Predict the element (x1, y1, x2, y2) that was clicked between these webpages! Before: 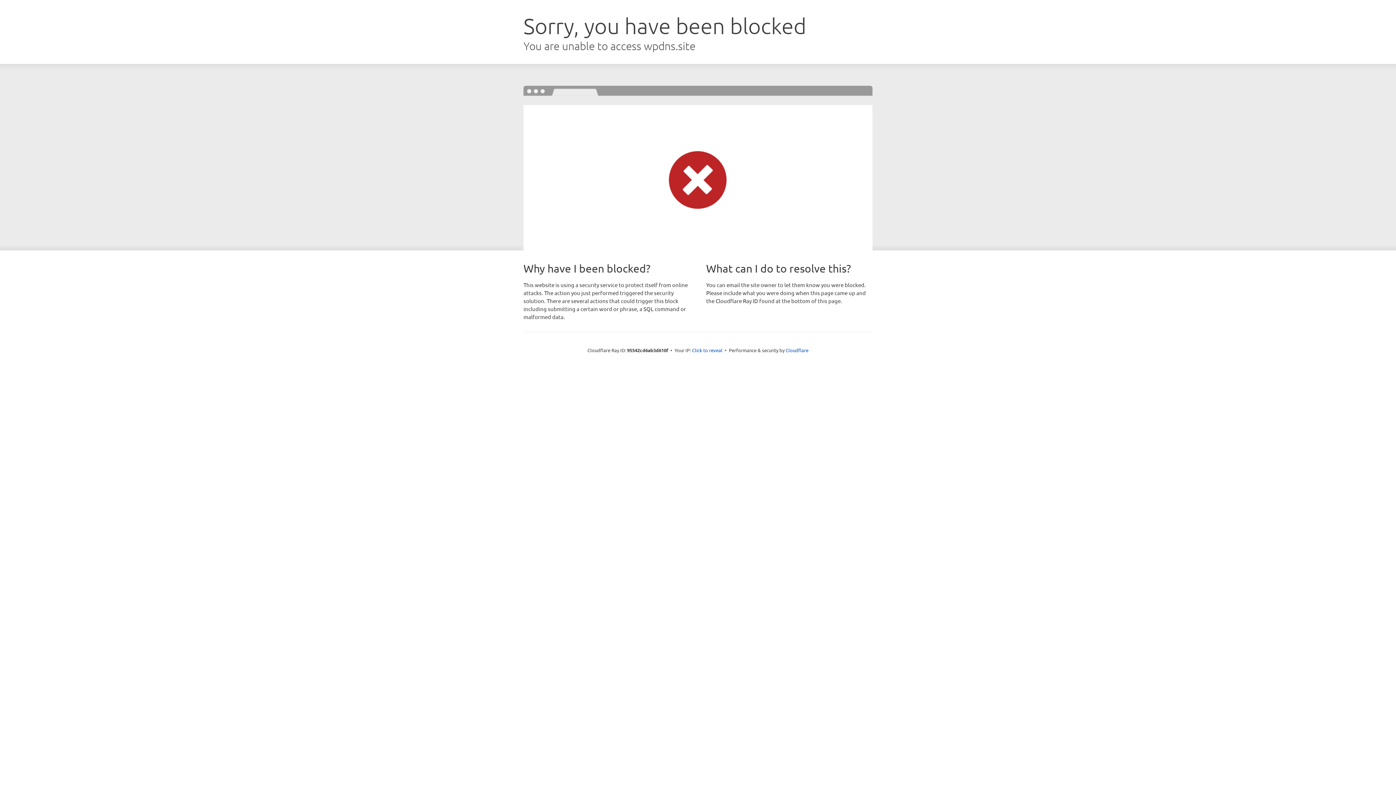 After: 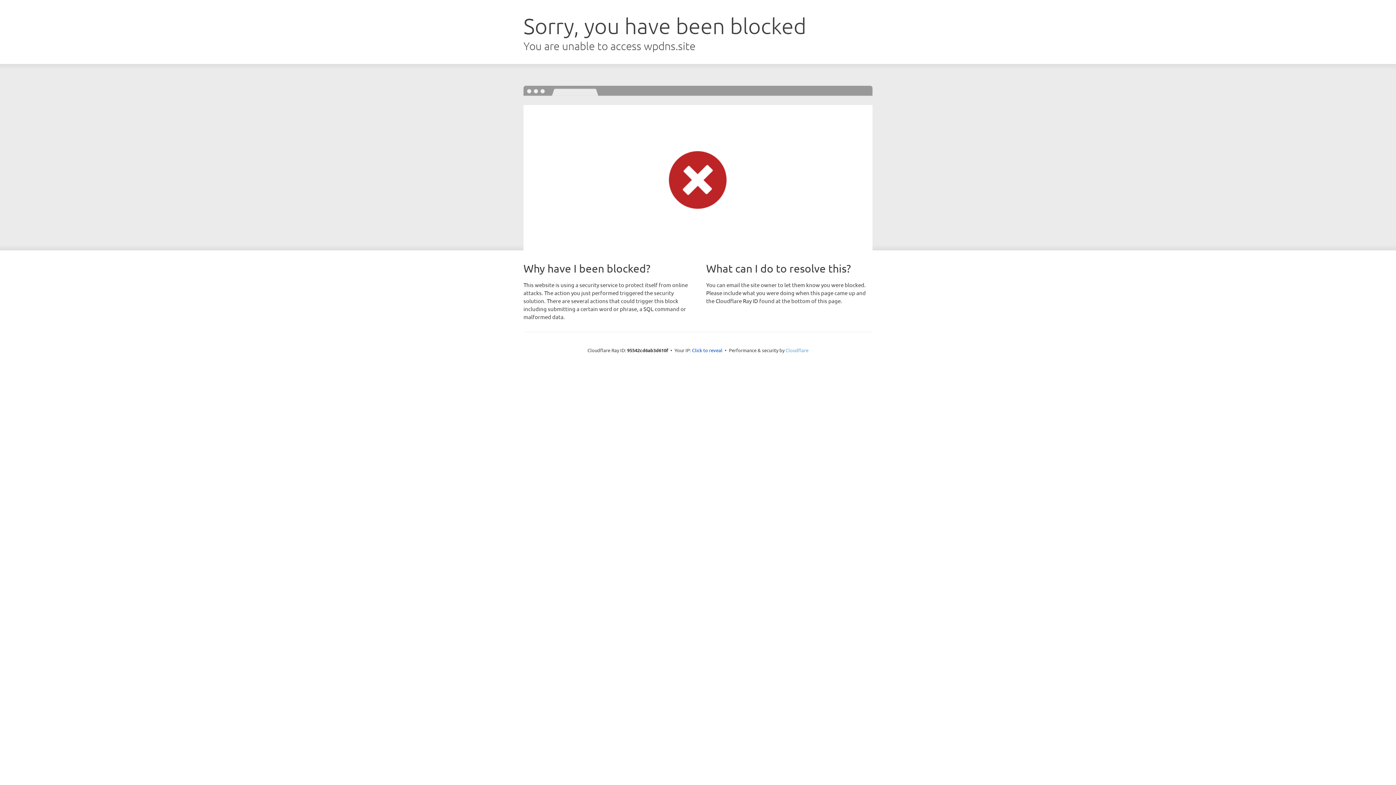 Action: bbox: (785, 347, 808, 353) label: Cloudflare